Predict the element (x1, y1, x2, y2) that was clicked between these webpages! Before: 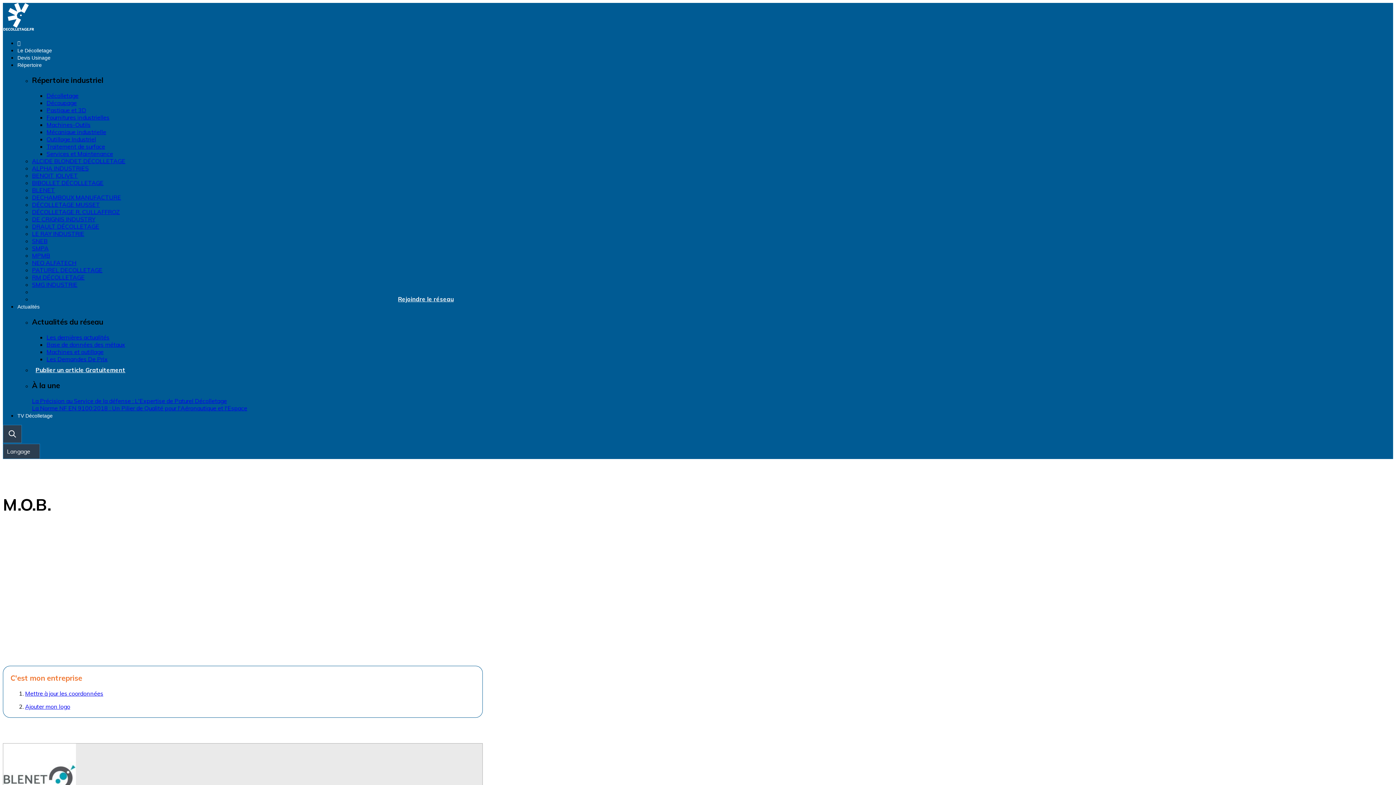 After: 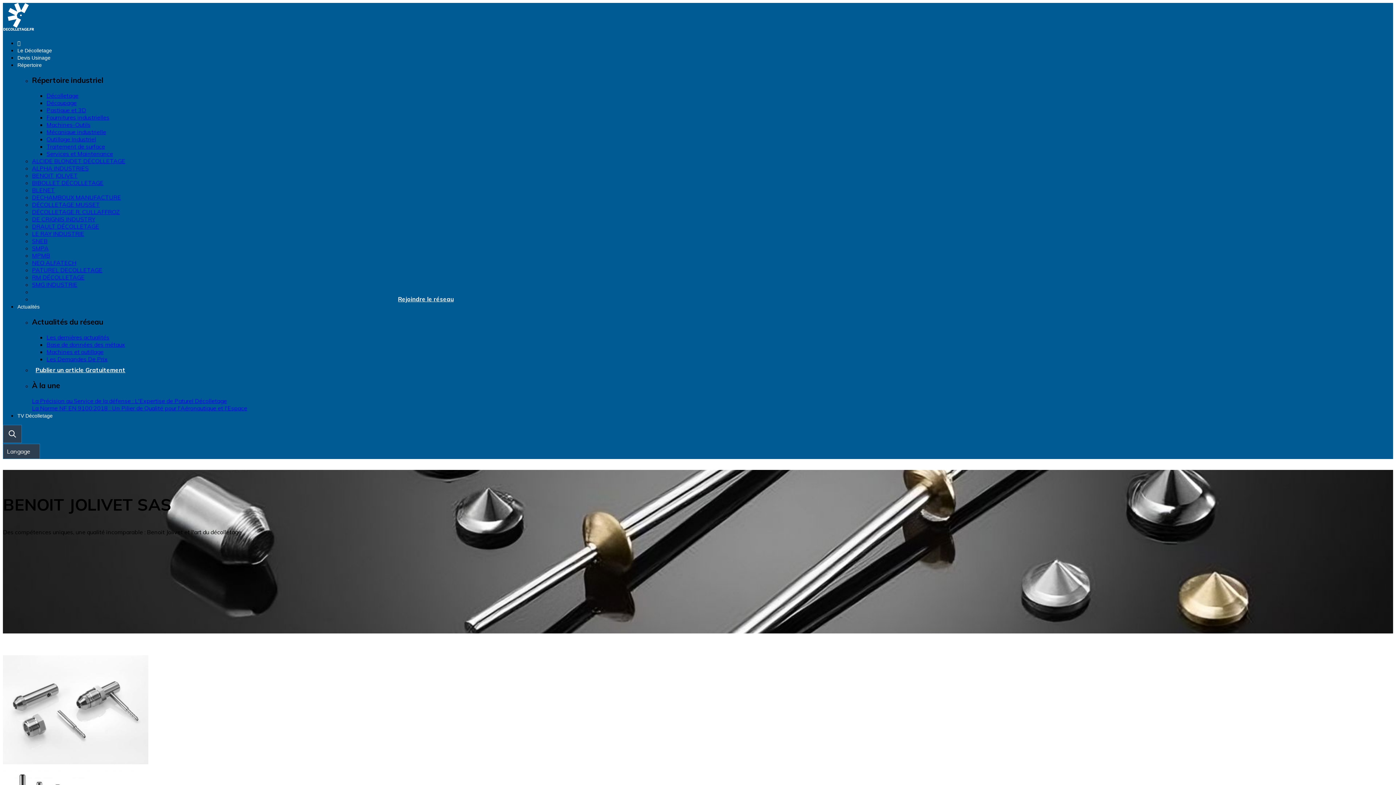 Action: label: BENOIT JOLIVET bbox: (32, 172, 77, 179)